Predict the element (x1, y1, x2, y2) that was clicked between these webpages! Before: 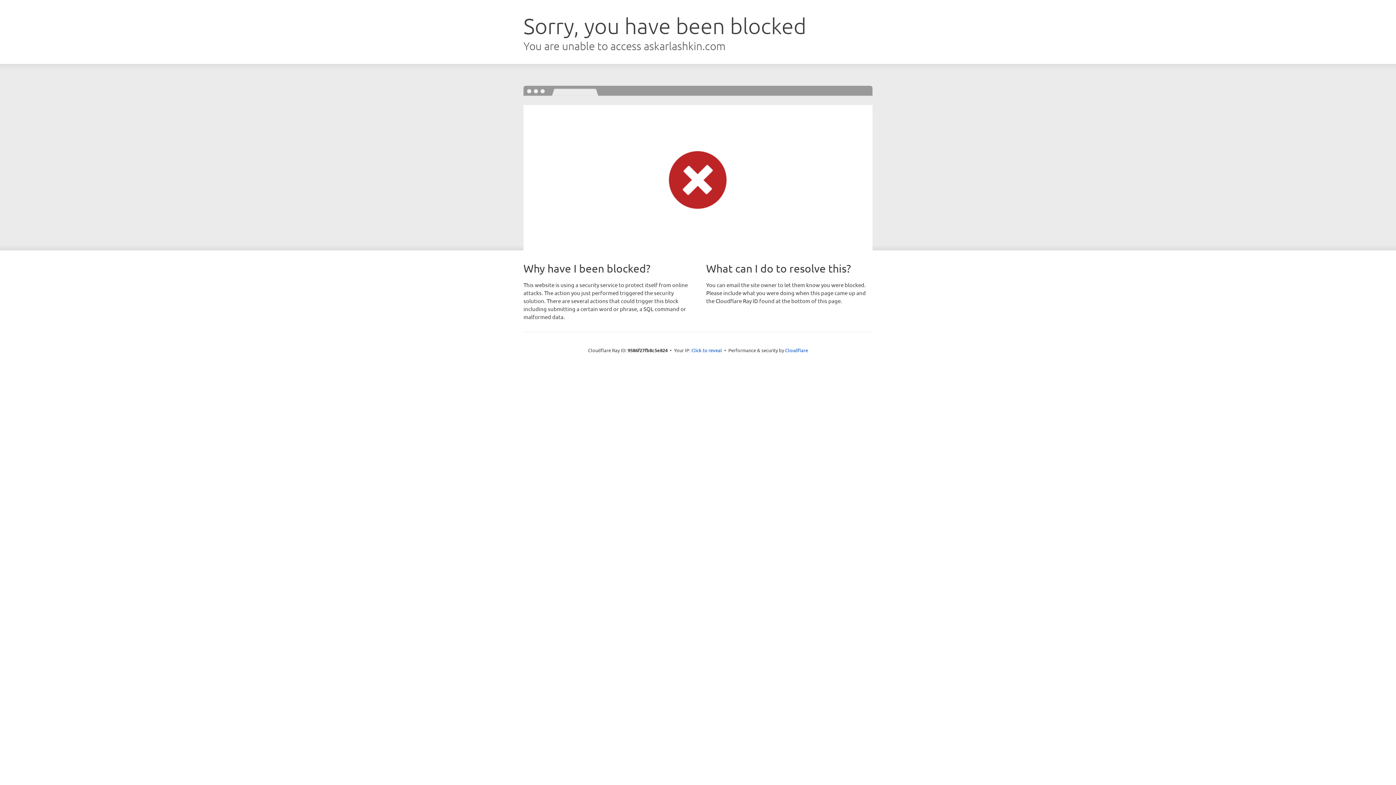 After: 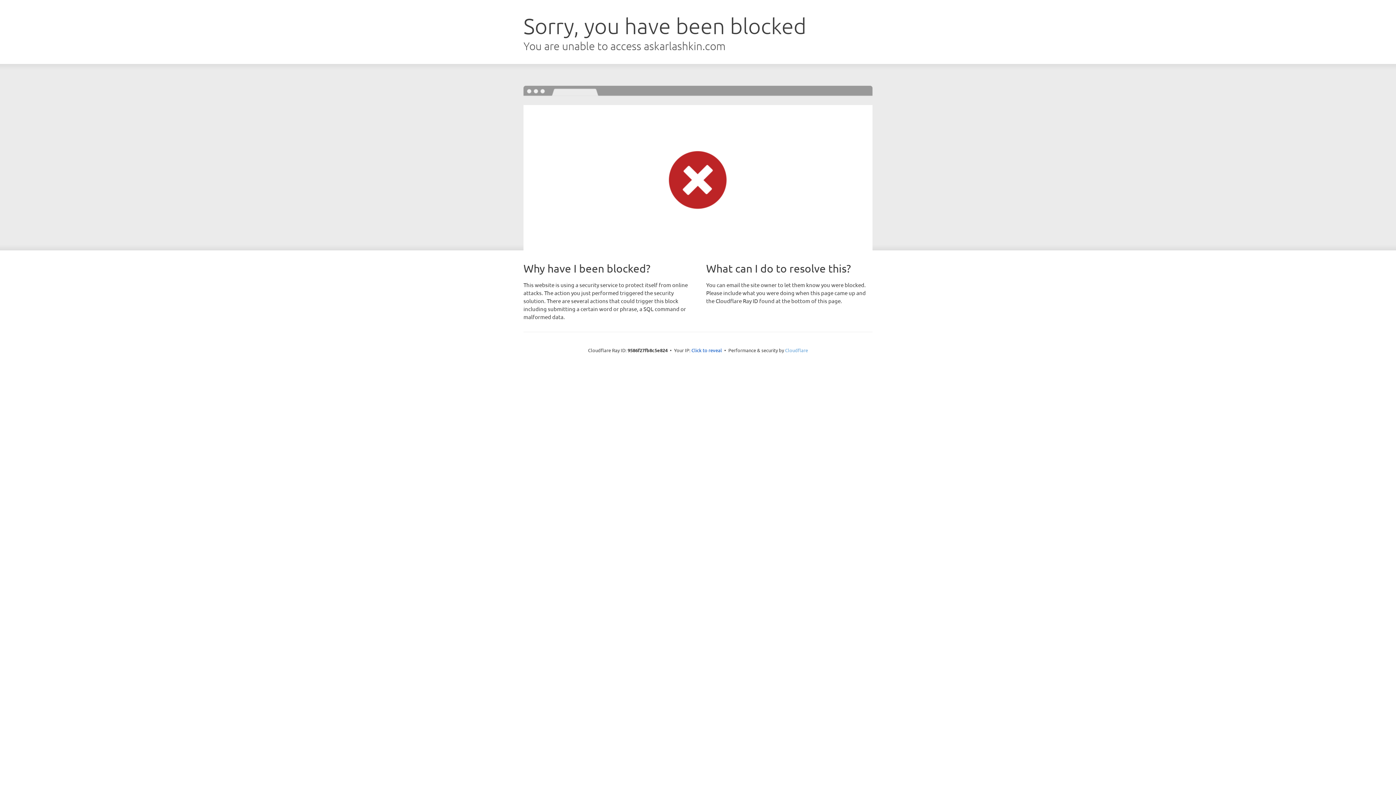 Action: label: Cloudflare bbox: (785, 347, 808, 353)